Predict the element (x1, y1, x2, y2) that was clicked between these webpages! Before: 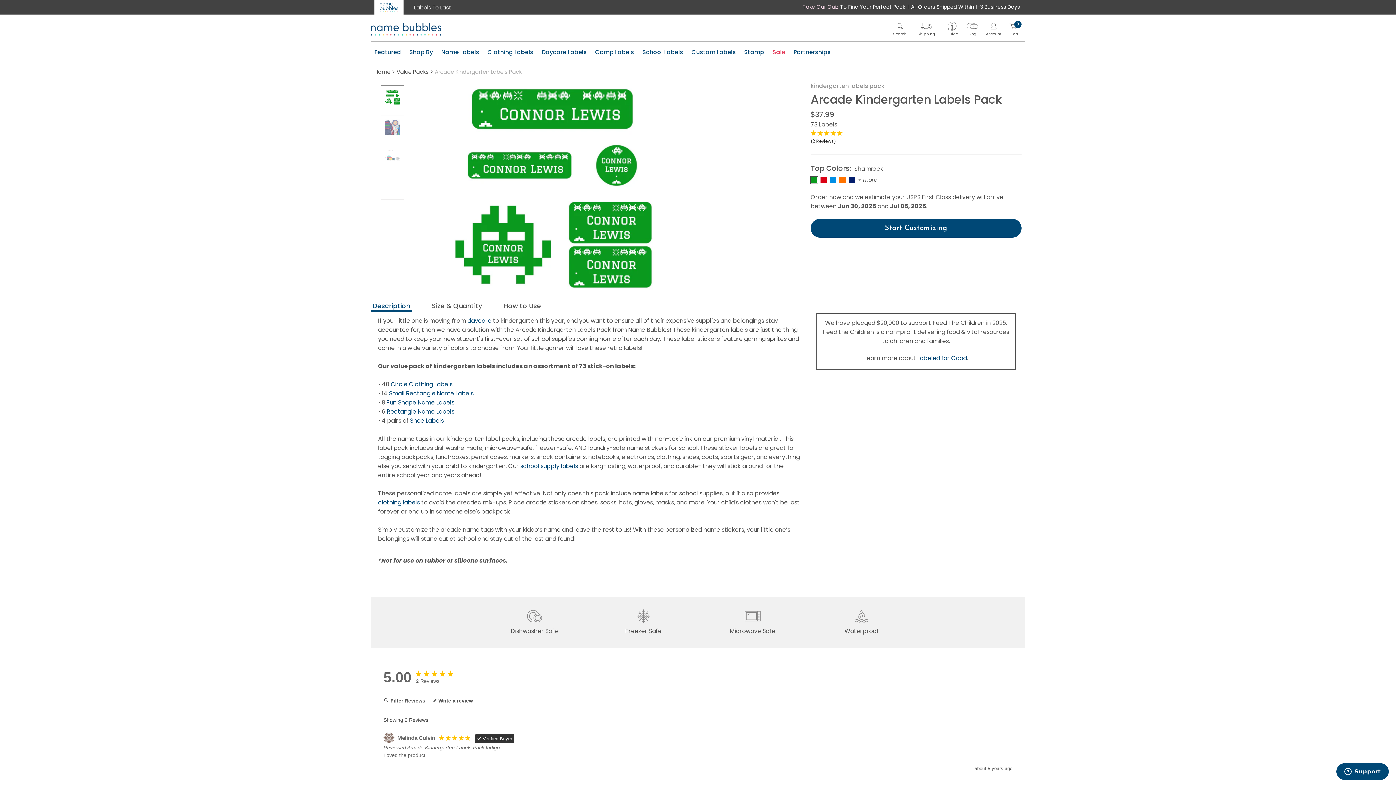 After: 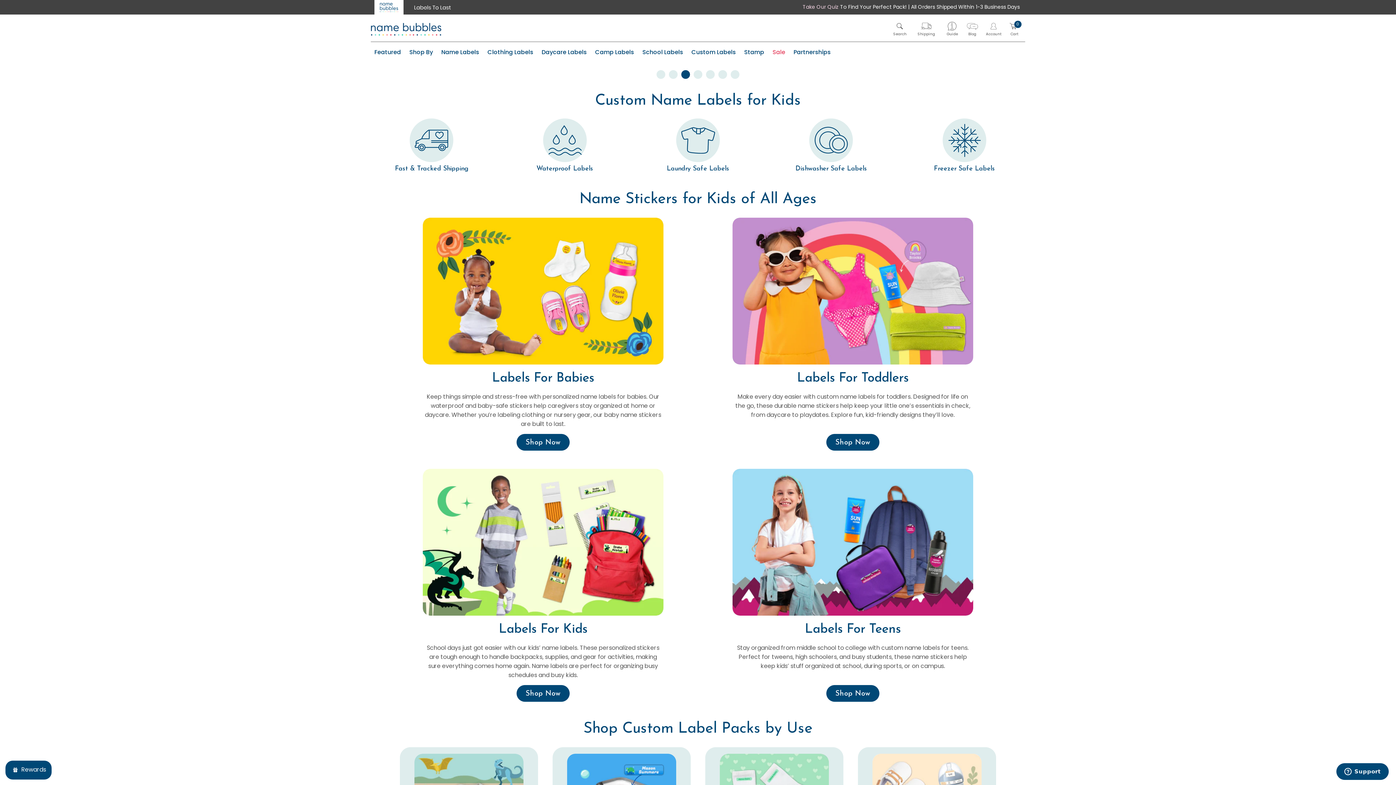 Action: bbox: (370, 22, 441, 35)